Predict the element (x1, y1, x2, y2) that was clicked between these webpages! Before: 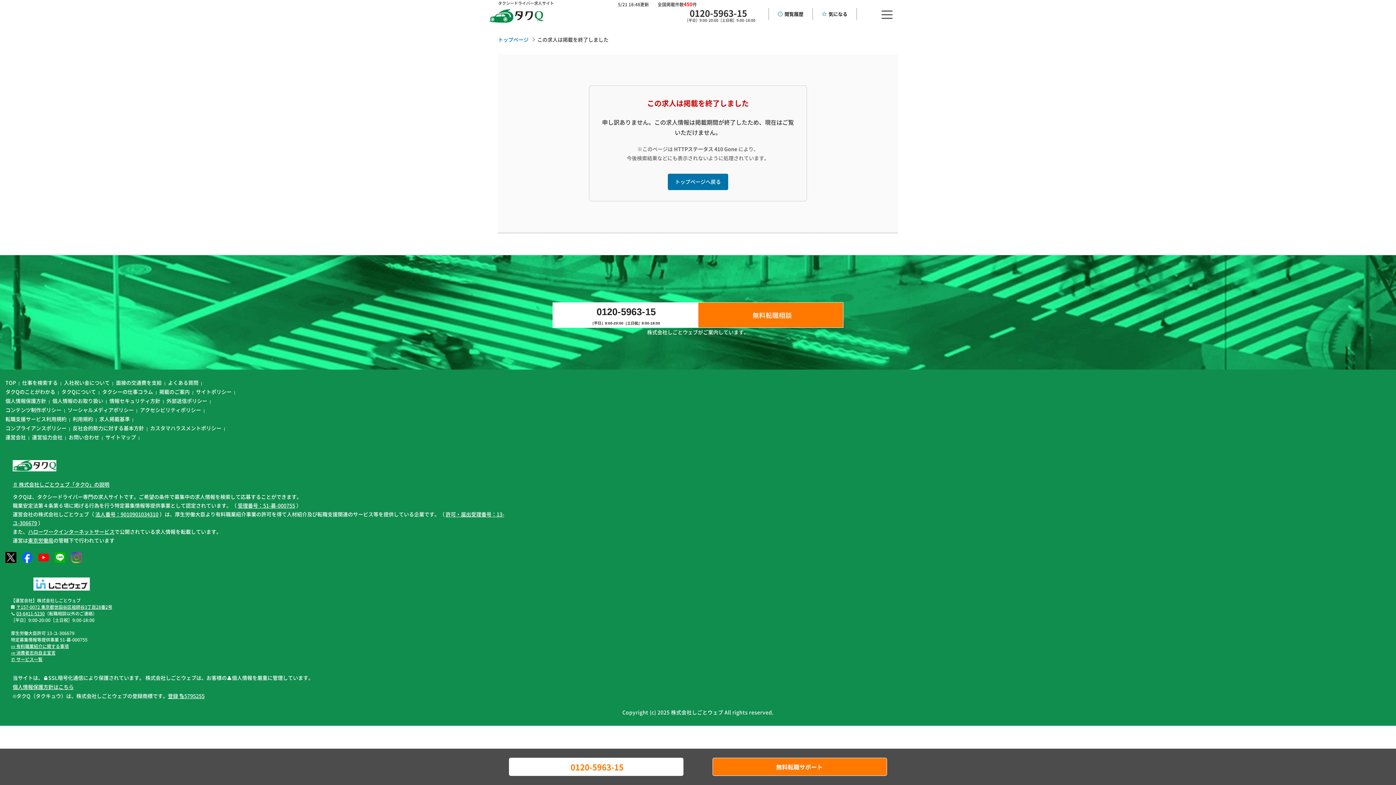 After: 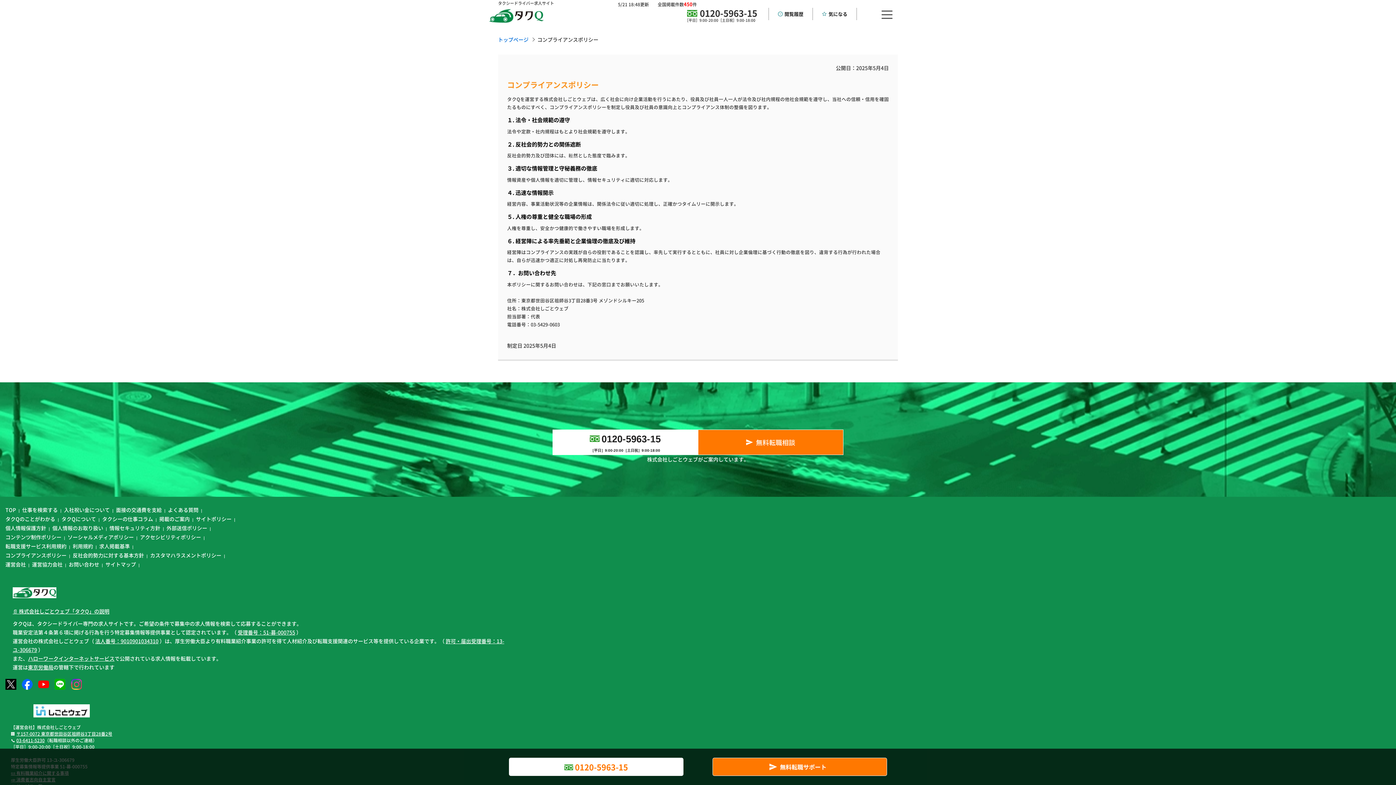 Action: bbox: (5, 422, 66, 433) label: コンプライアンスポリシー